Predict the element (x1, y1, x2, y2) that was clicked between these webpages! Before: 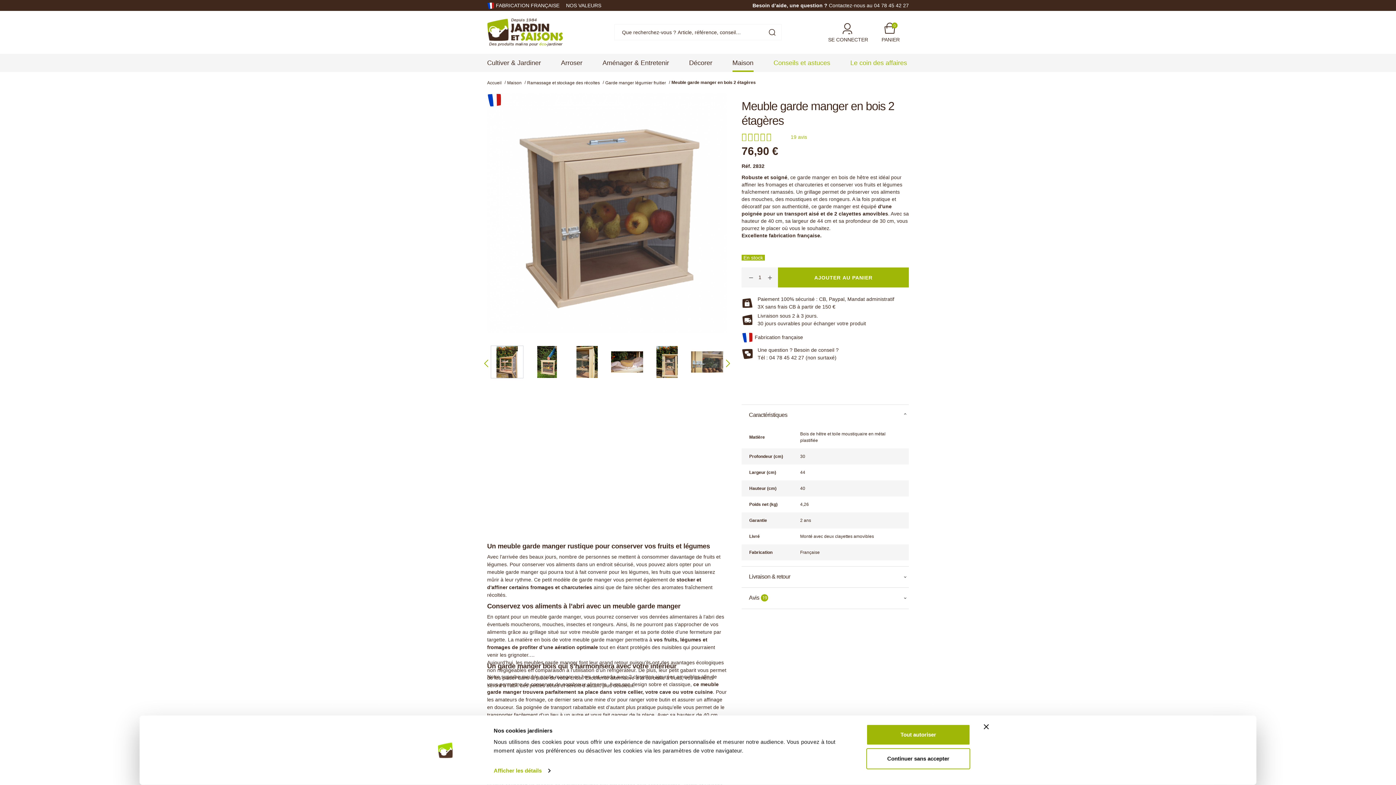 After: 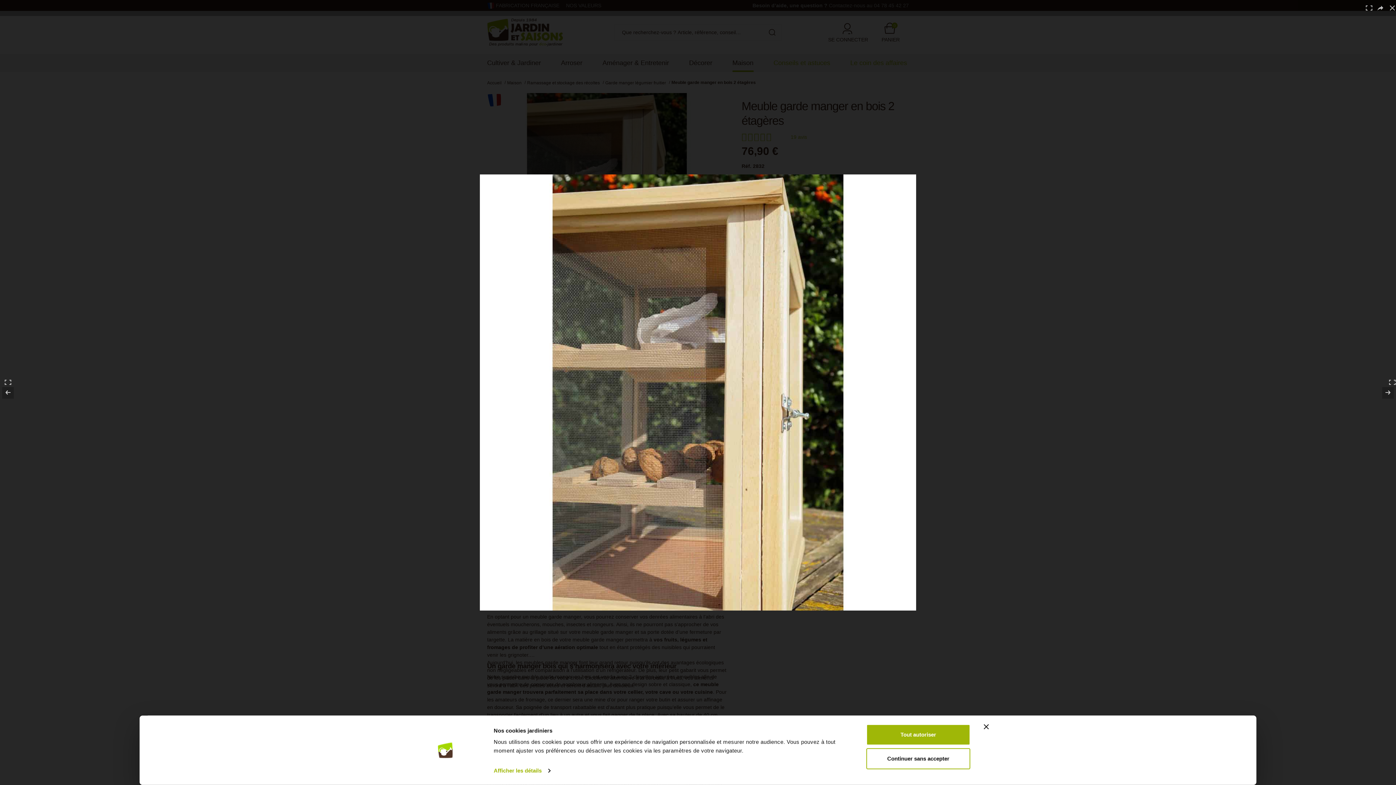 Action: bbox: (570, 345, 603, 378)